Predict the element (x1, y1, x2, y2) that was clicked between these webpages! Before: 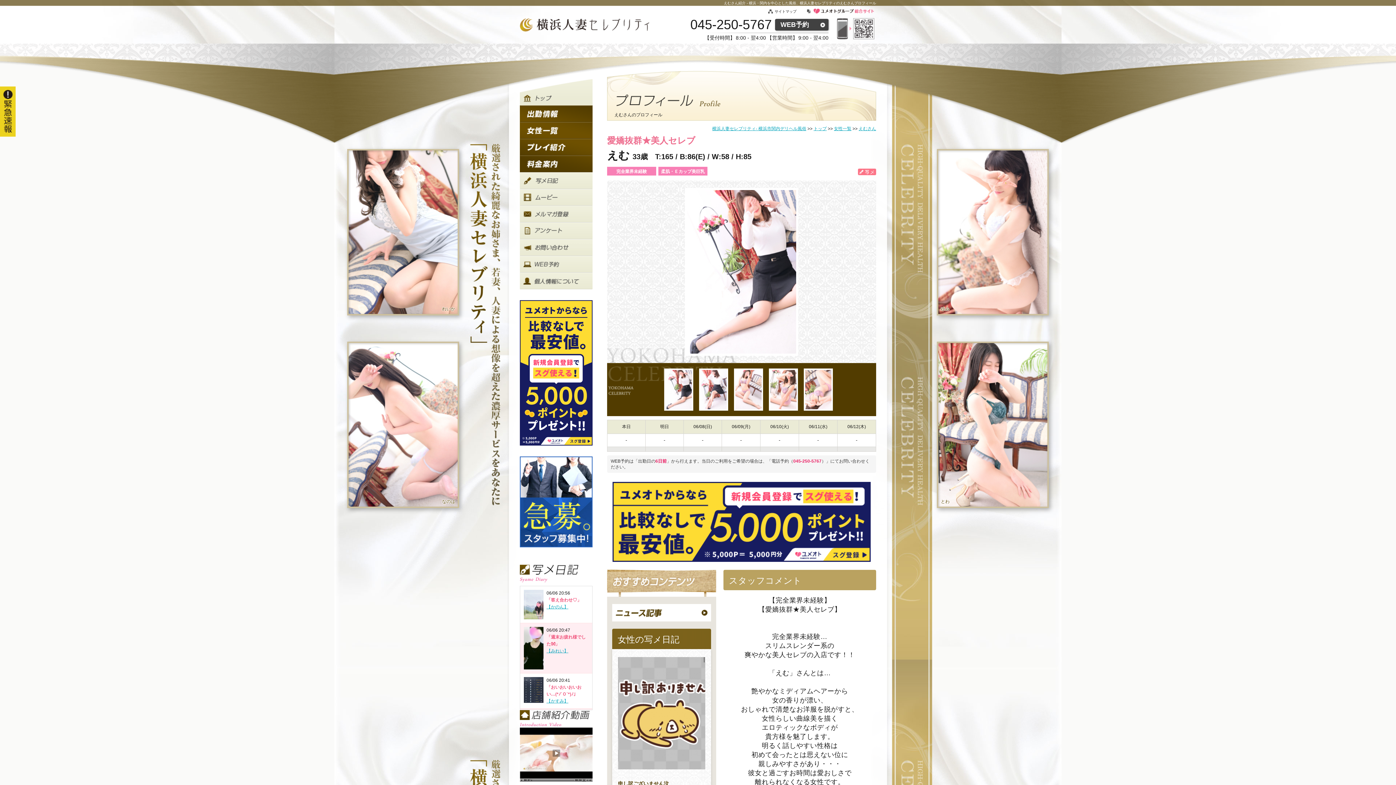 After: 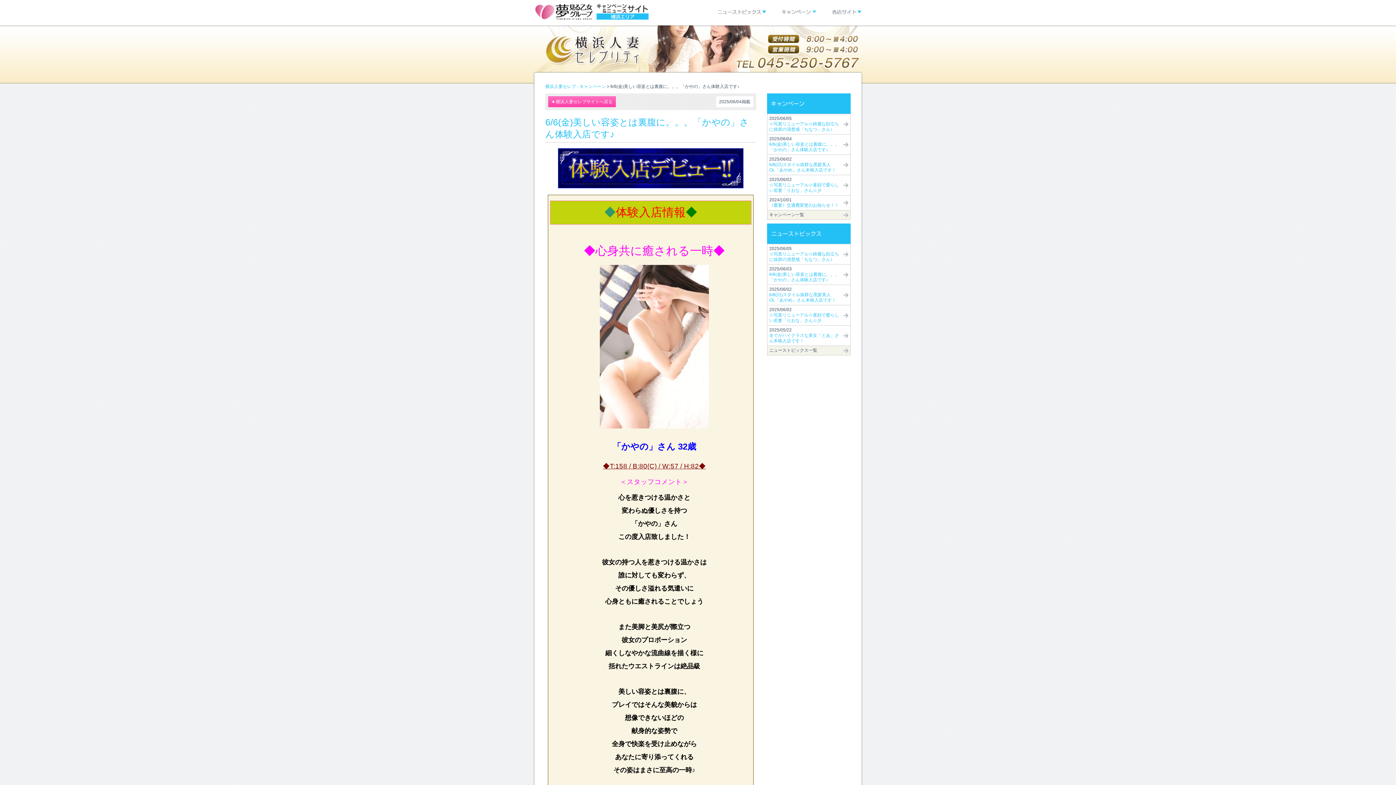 Action: bbox: (0, 134, 15, 139)